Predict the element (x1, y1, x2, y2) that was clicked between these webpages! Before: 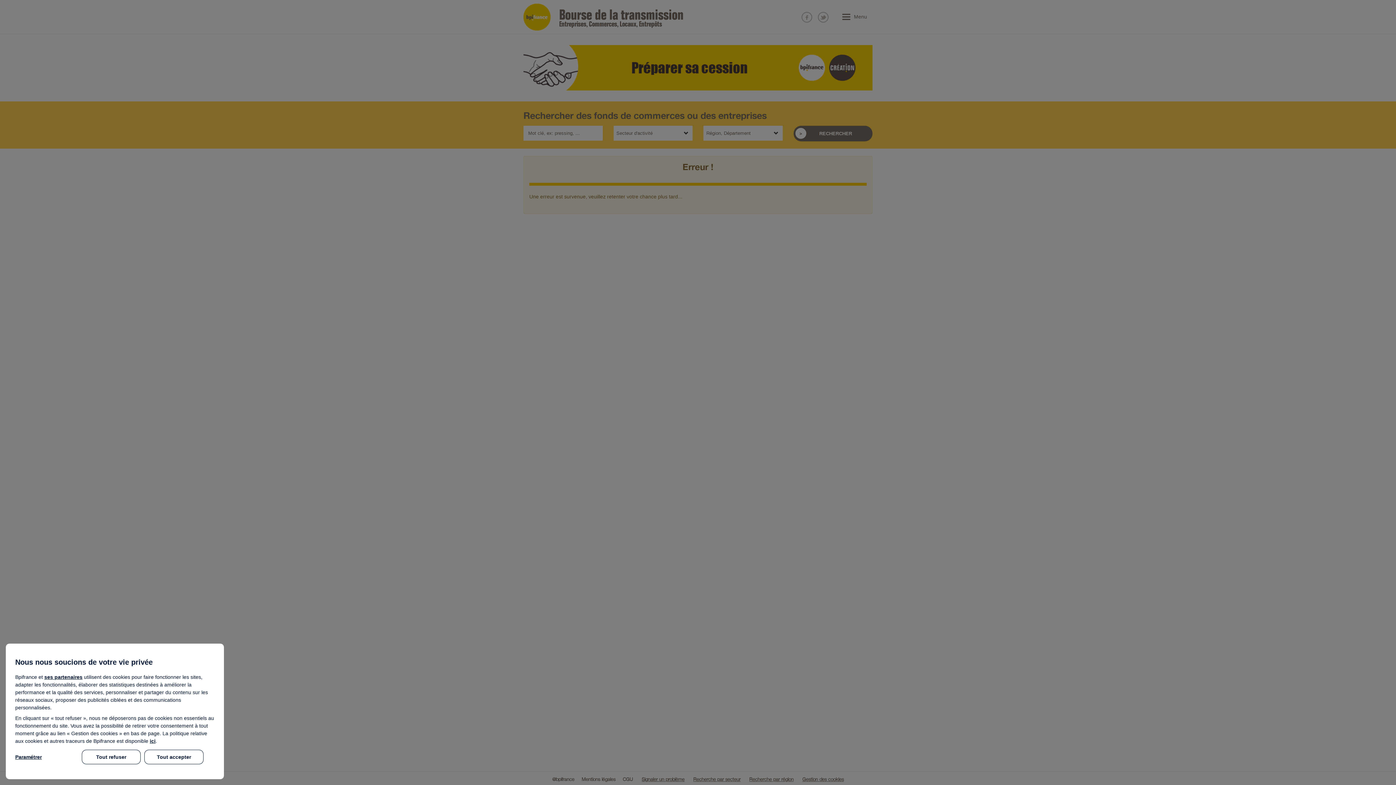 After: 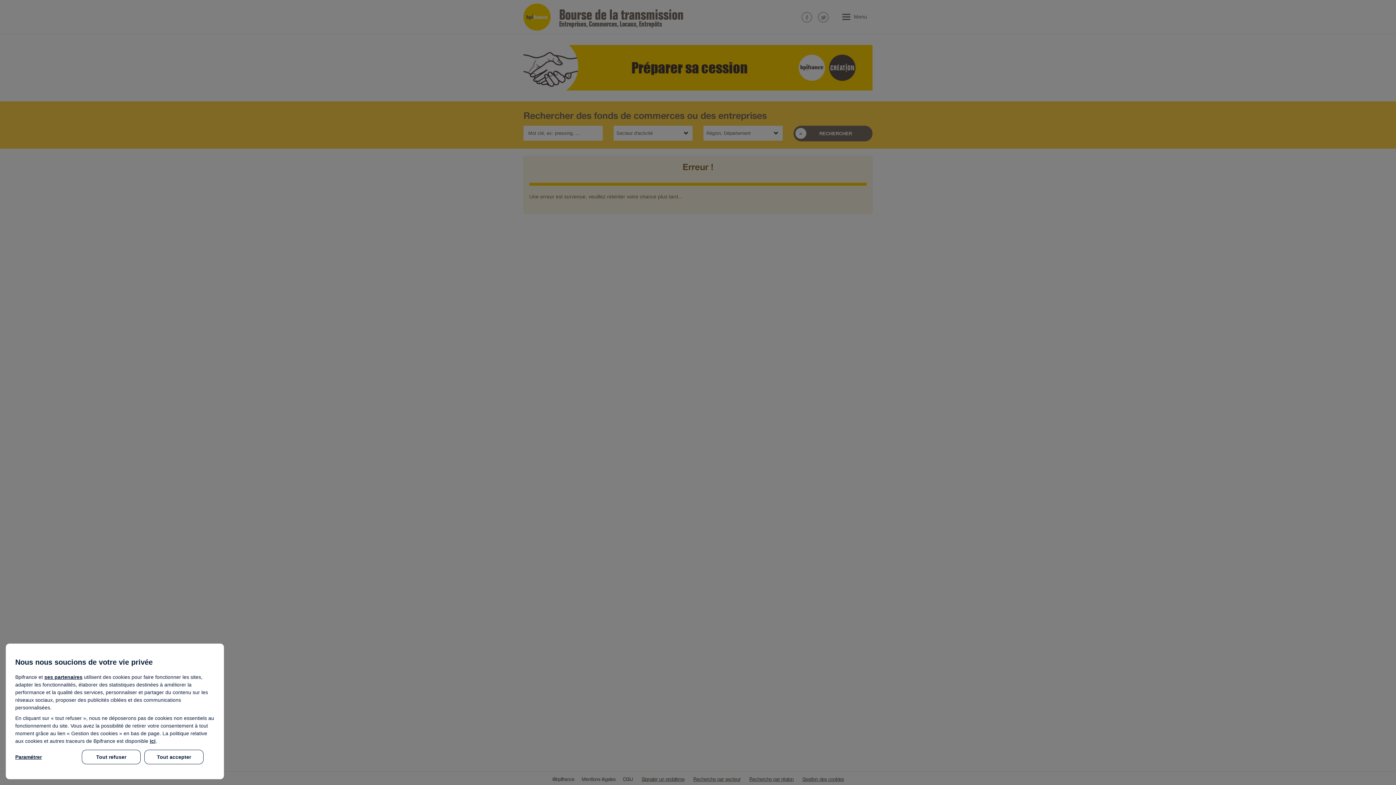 Action: bbox: (149, 738, 155, 744) label: ici